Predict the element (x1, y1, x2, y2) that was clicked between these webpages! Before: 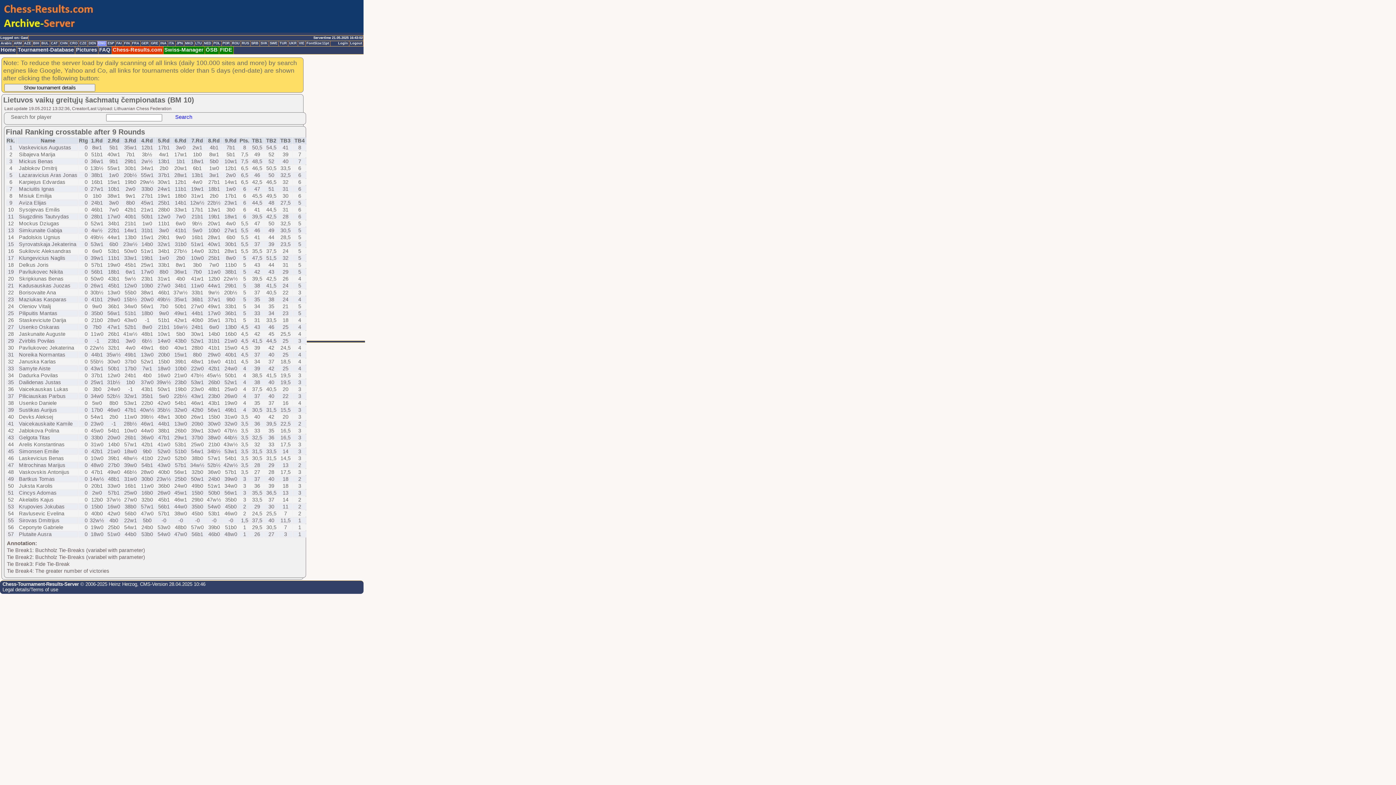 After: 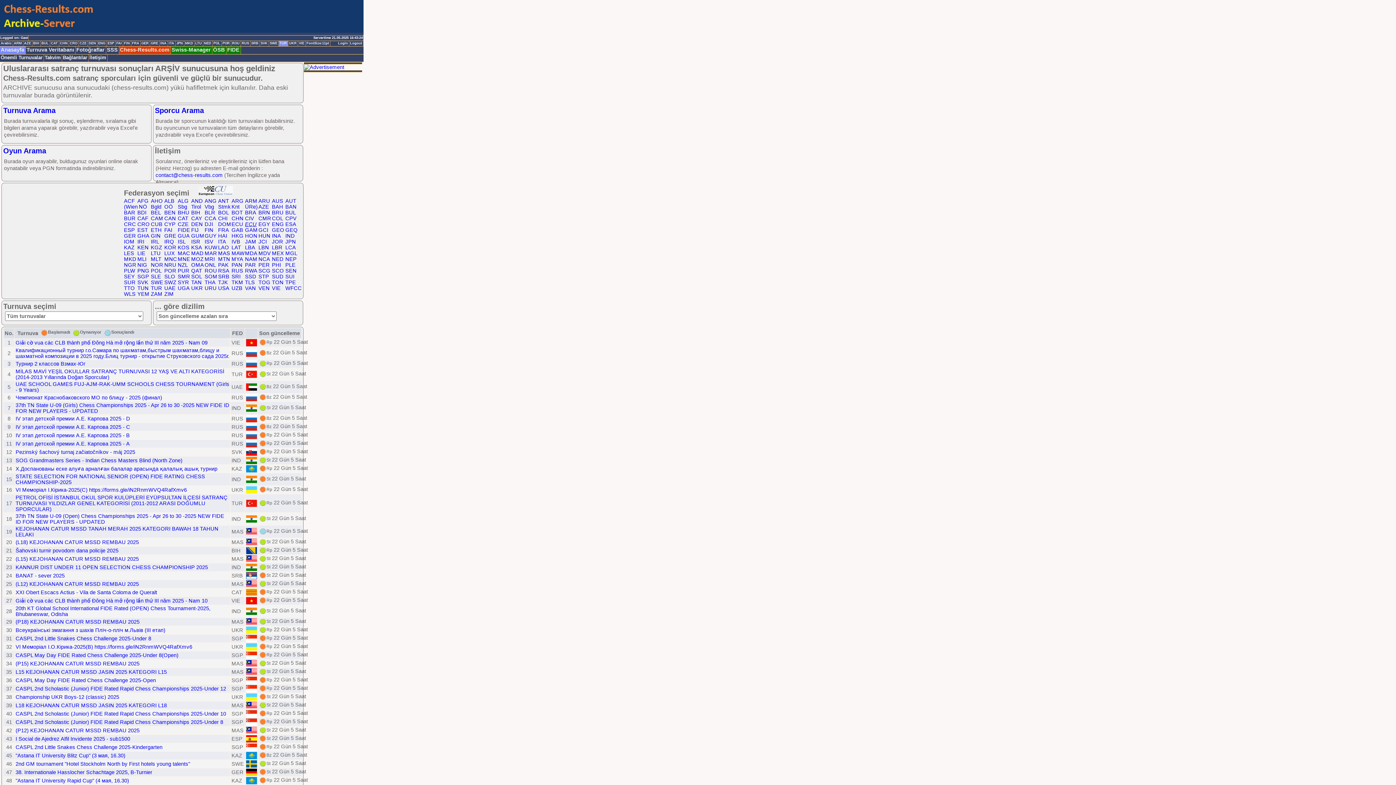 Action: bbox: (278, 41, 288, 46) label: TUR